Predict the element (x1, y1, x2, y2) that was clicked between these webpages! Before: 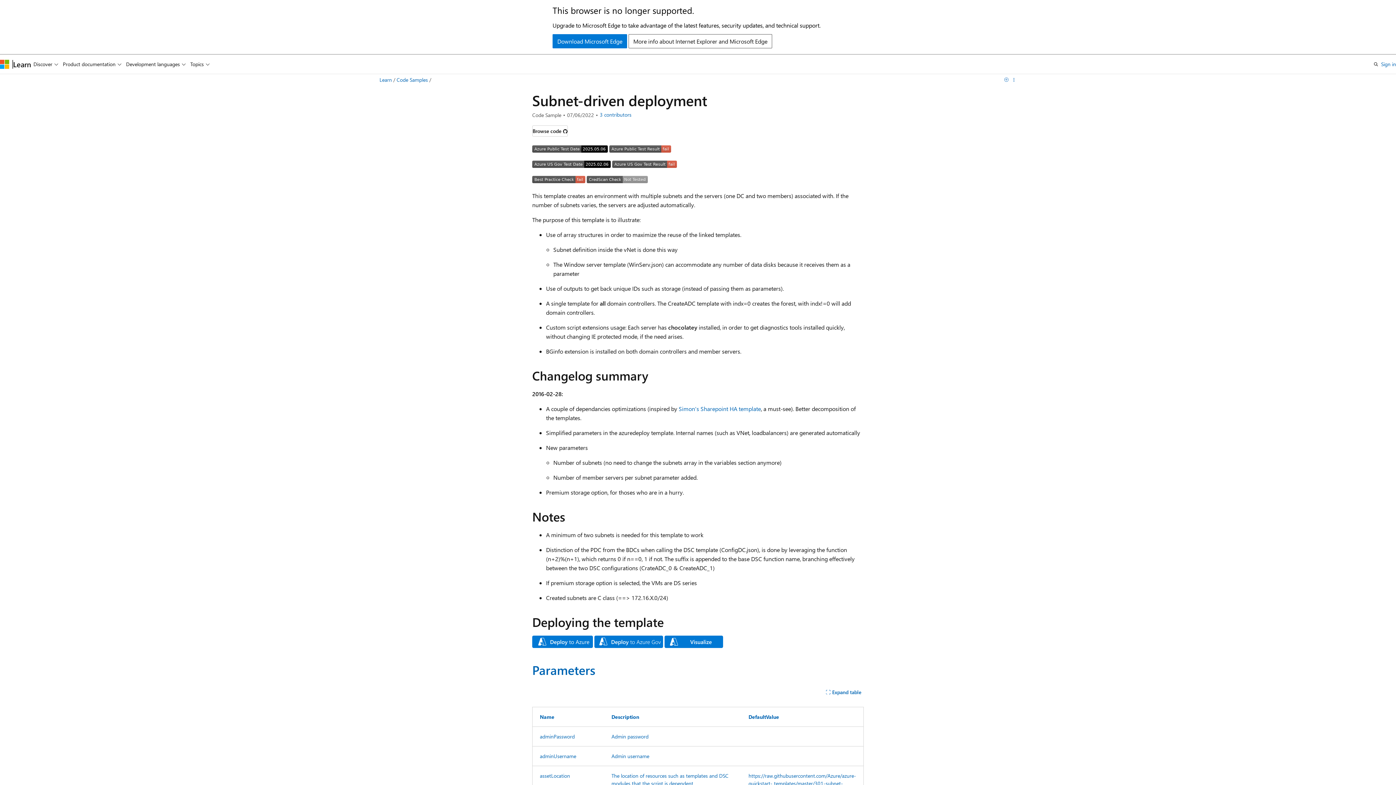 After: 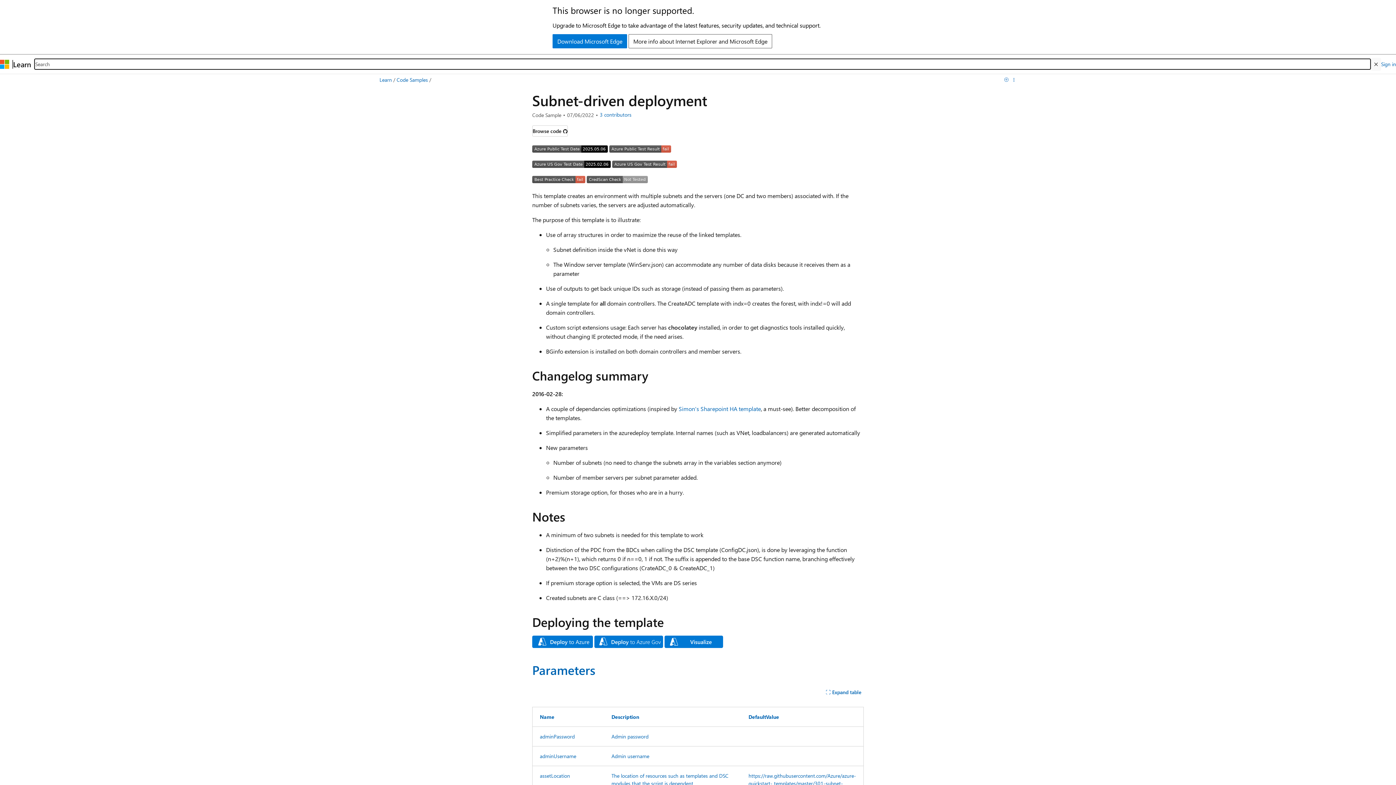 Action: bbox: (1371, 57, 1381, 70) label: Open search